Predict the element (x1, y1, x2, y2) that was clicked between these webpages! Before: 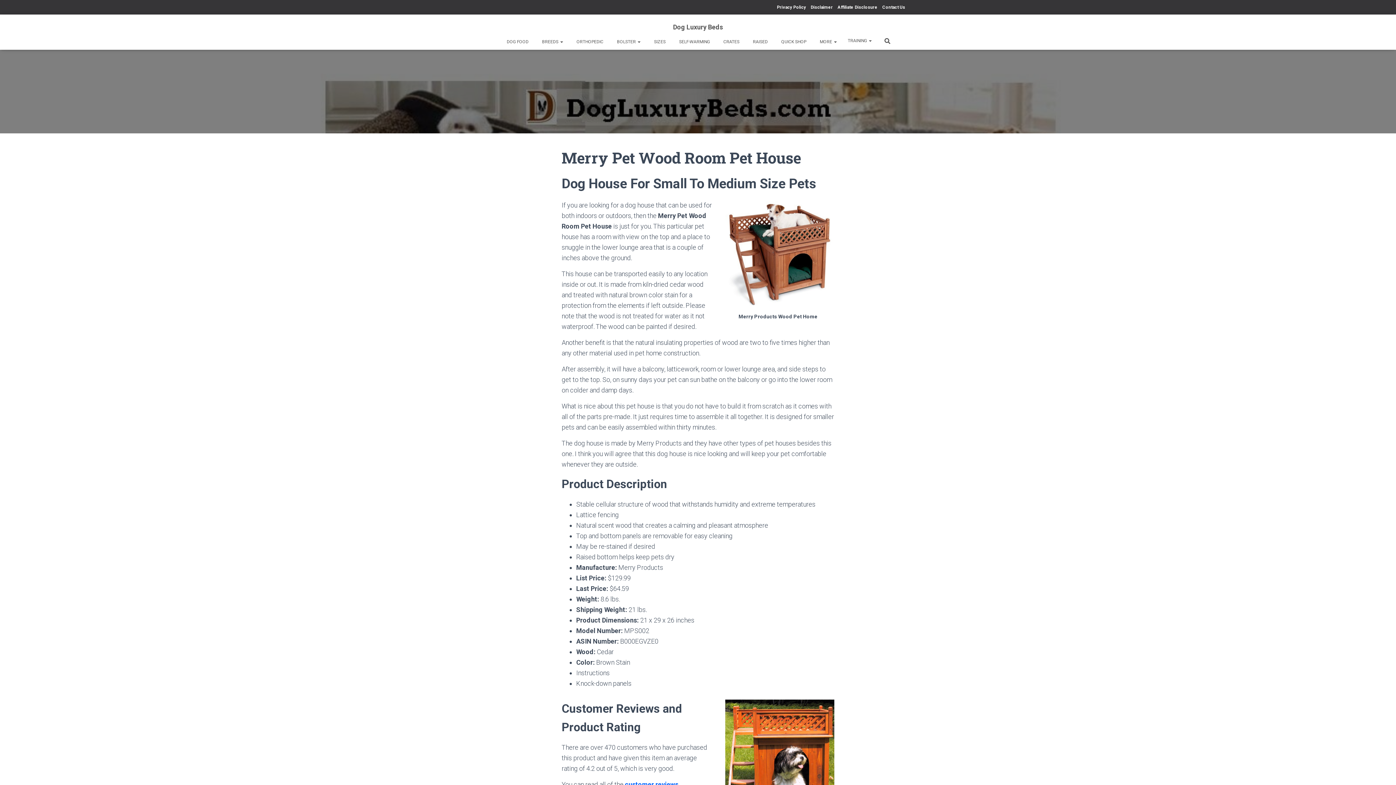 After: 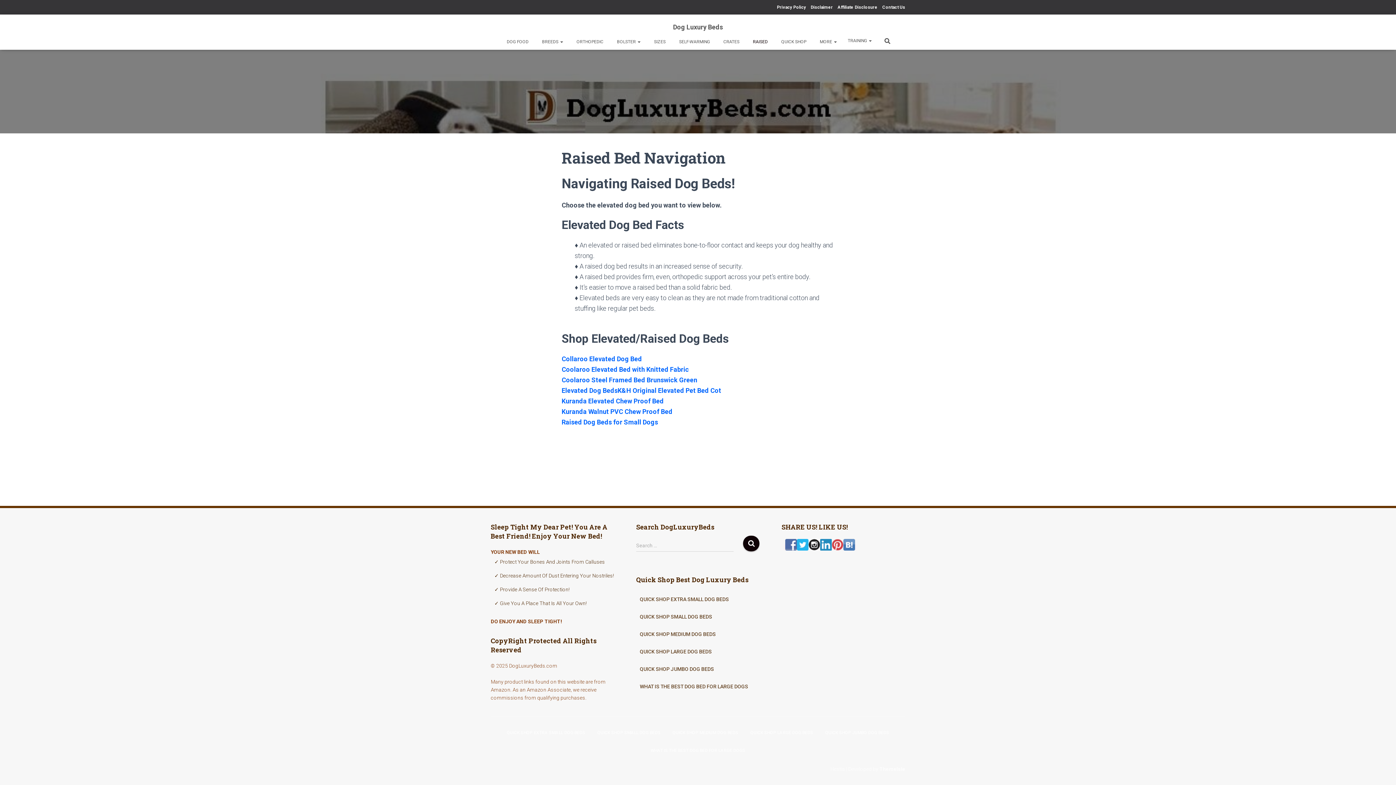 Action: label:  RAISED bbox: (745, 36, 773, 46)